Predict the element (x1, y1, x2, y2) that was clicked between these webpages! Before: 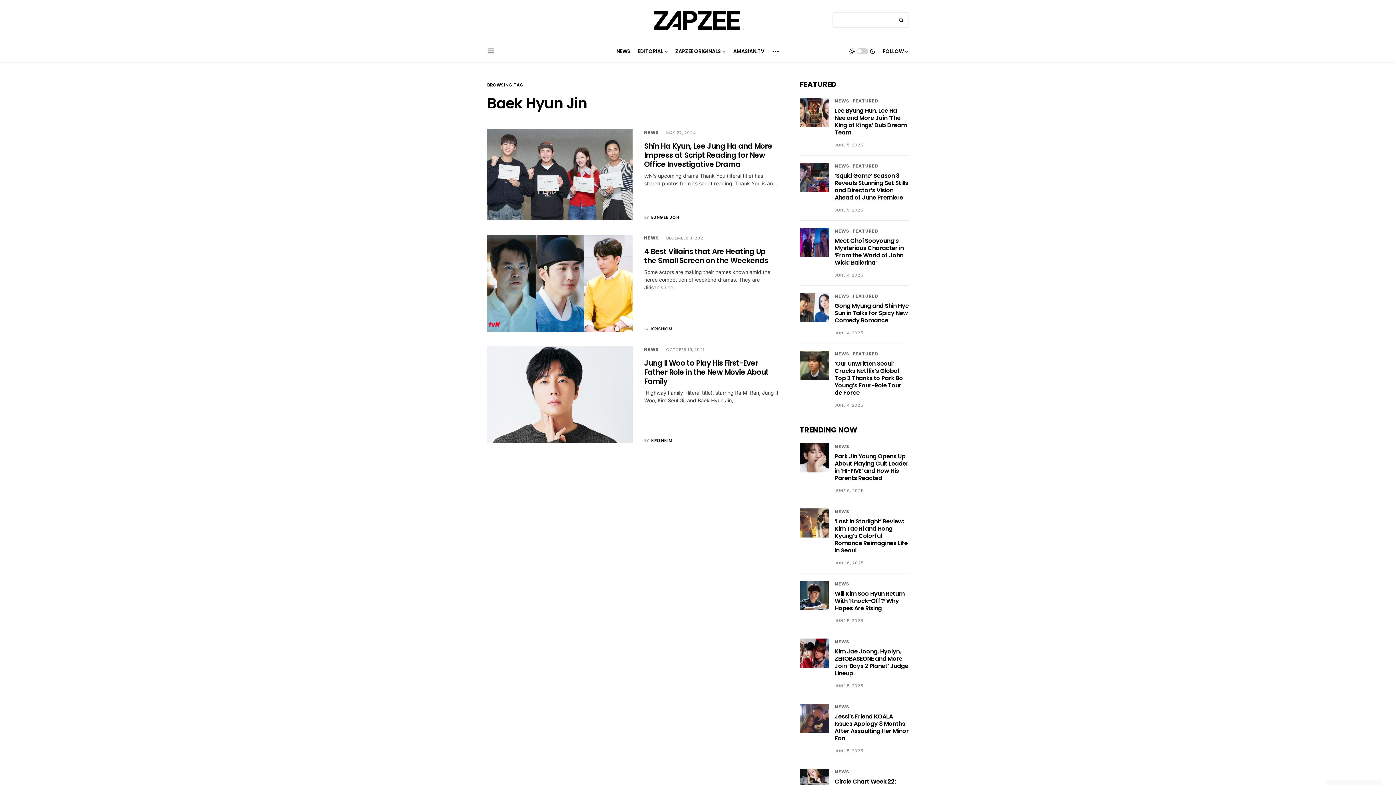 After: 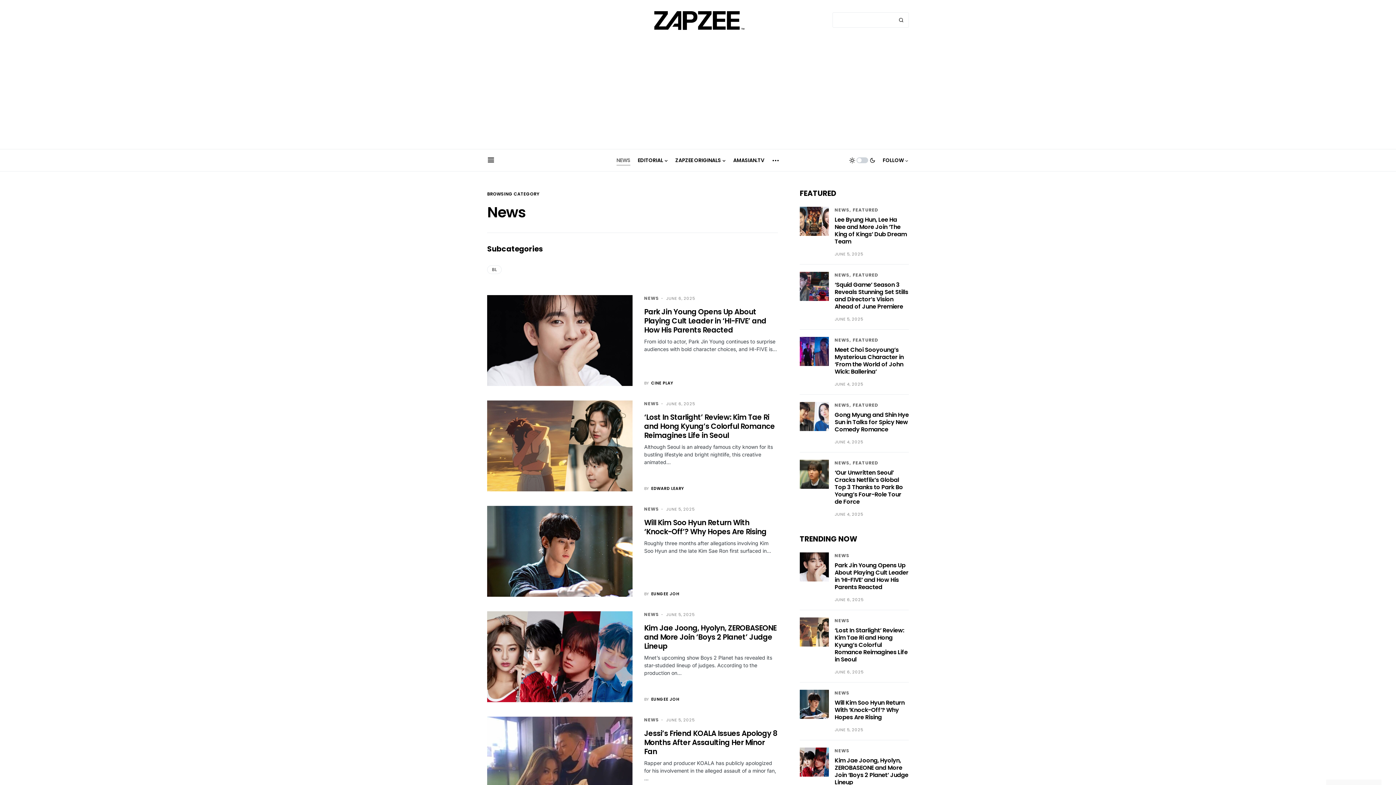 Action: label: NEWS bbox: (834, 581, 849, 587)